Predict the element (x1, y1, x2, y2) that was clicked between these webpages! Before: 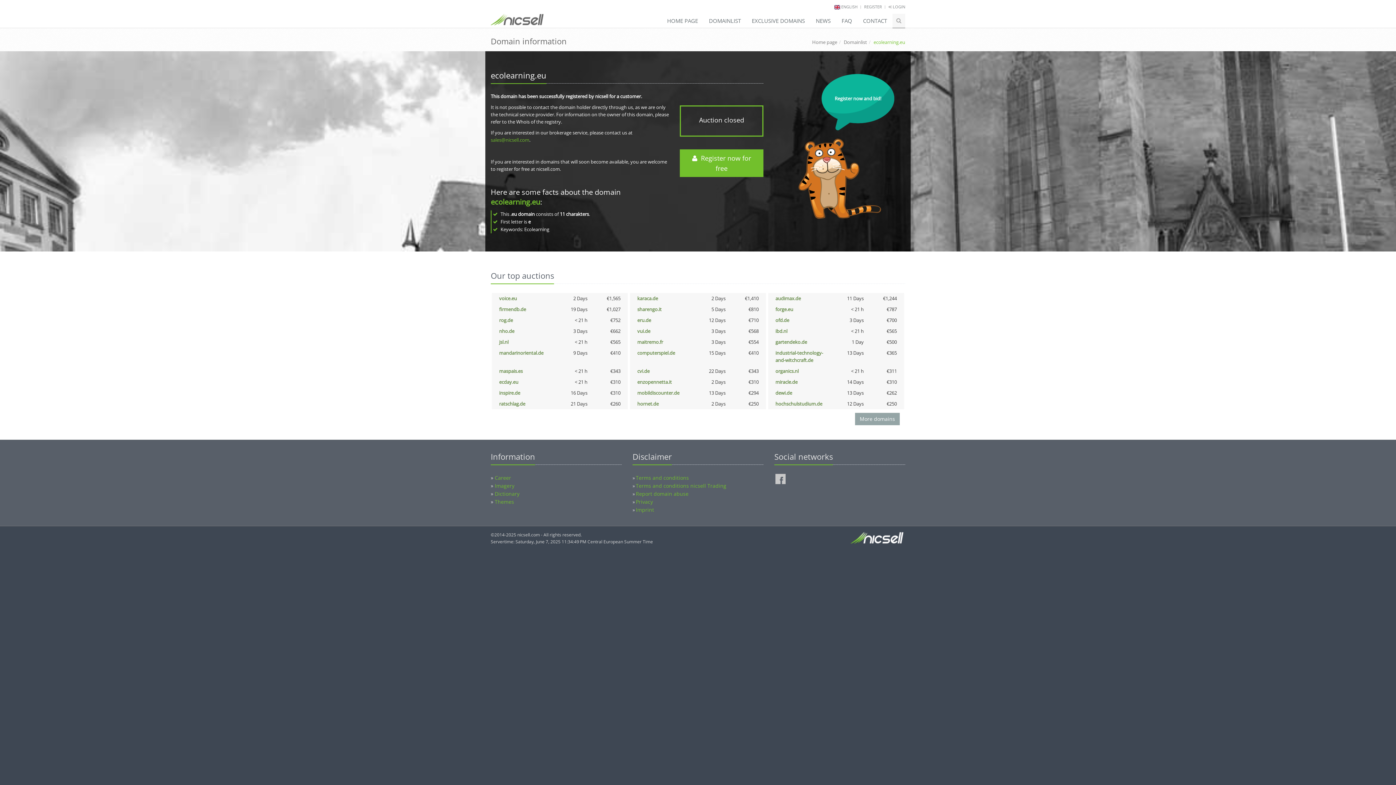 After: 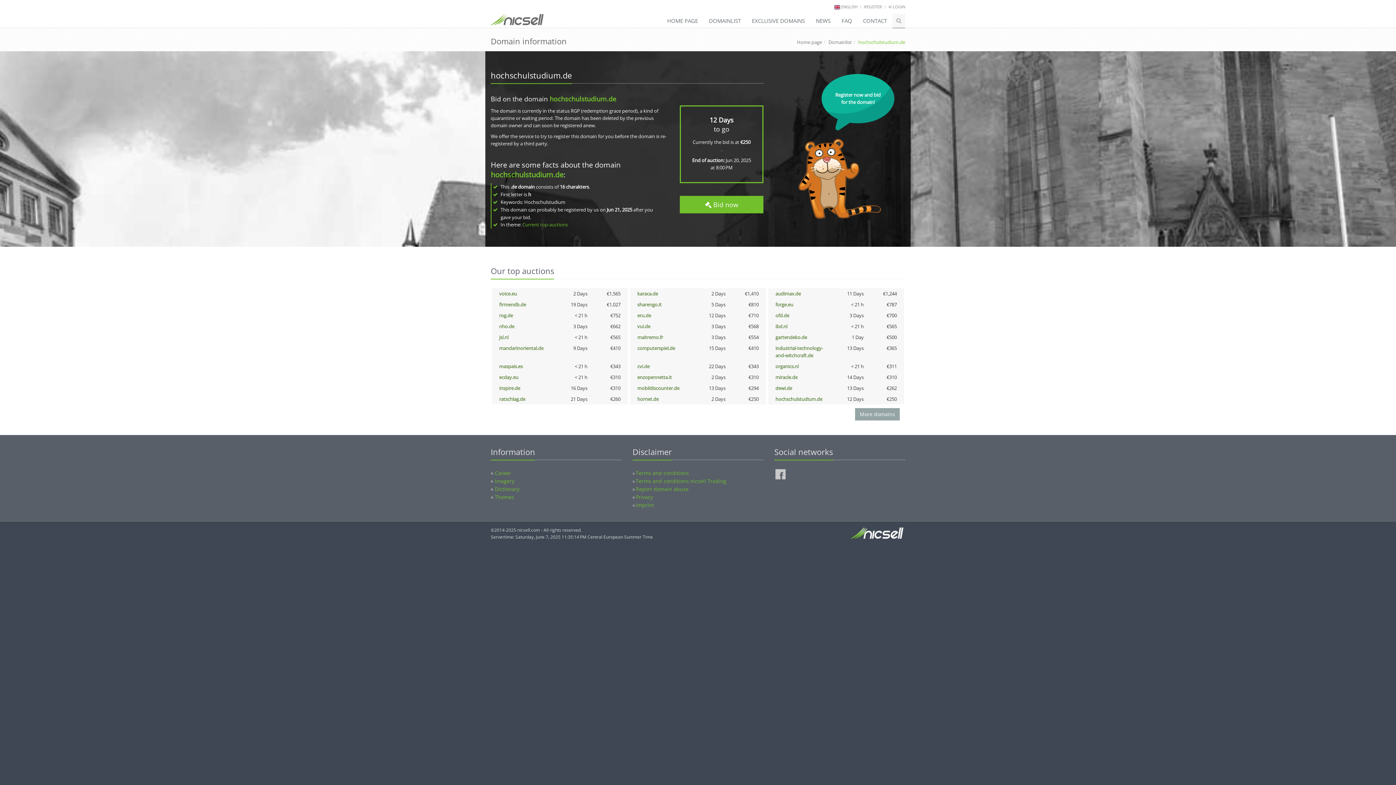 Action: label: hochschulstudium.de bbox: (775, 400, 822, 407)